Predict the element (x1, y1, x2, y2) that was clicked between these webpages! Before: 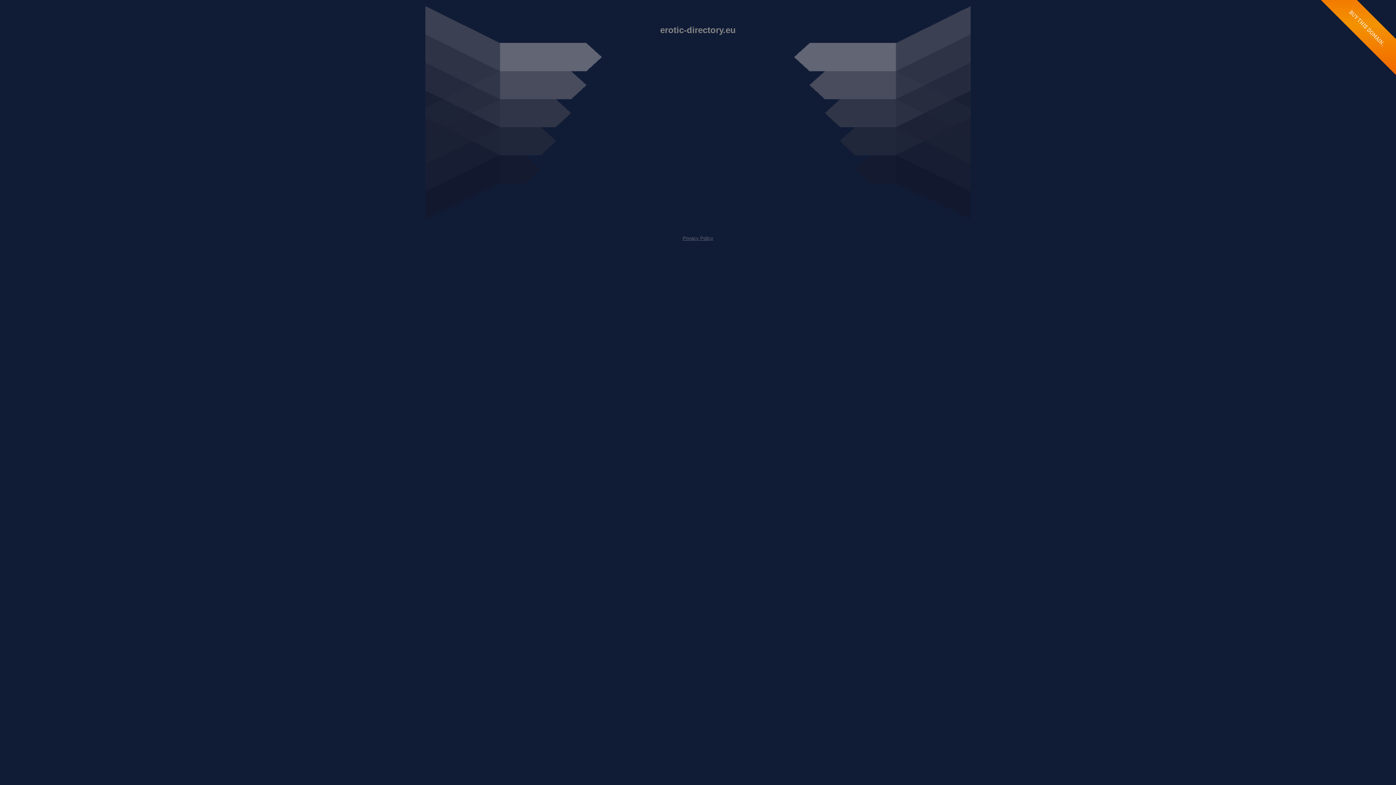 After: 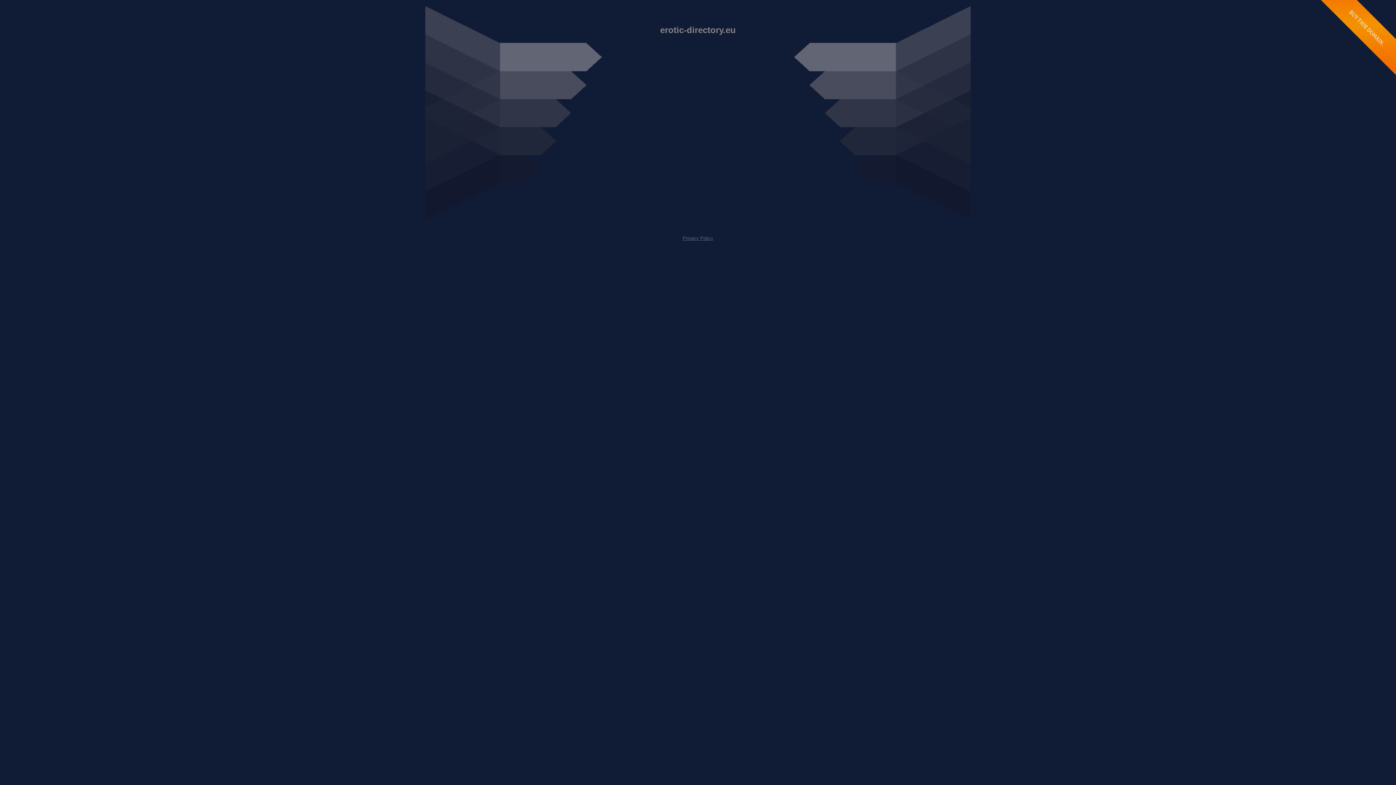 Action: bbox: (682, 235, 713, 241) label: Privacy Policy